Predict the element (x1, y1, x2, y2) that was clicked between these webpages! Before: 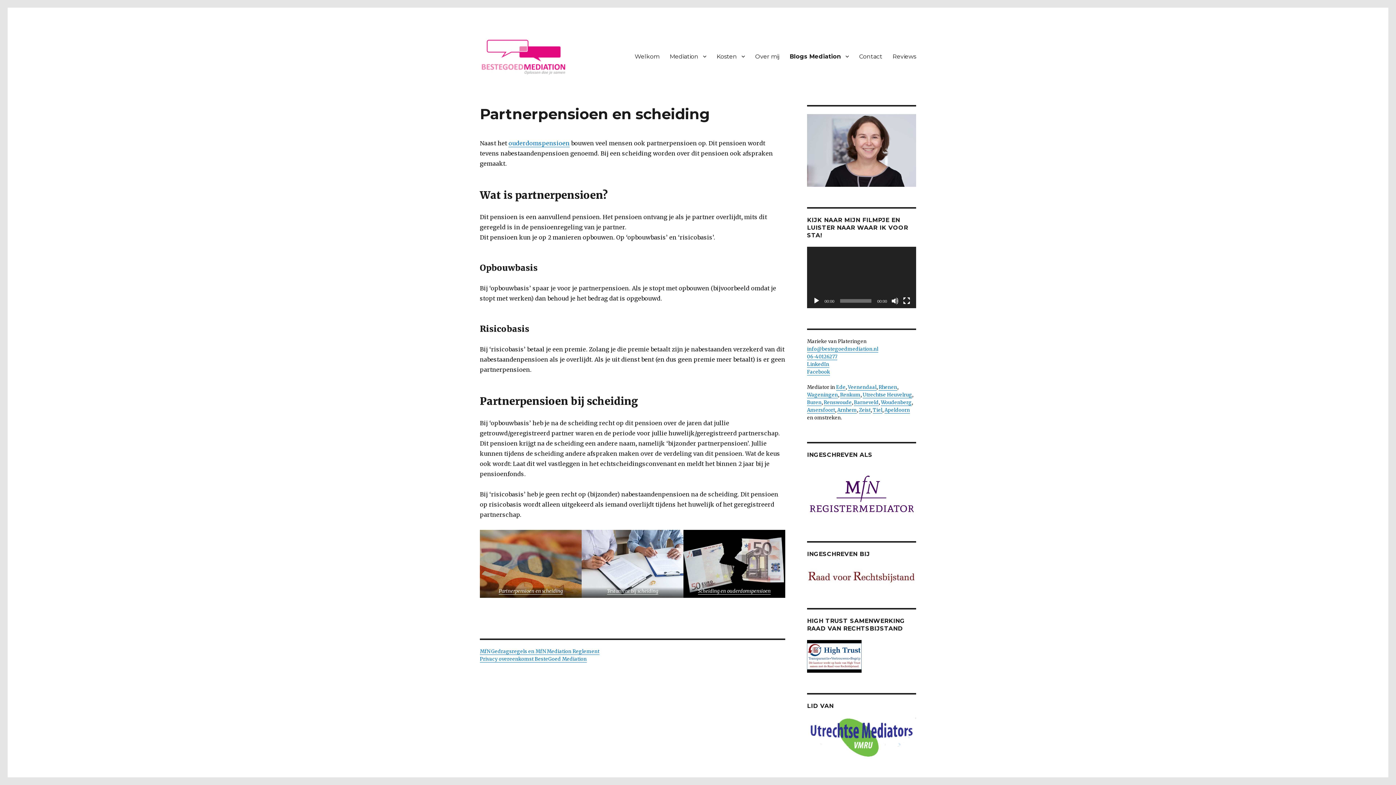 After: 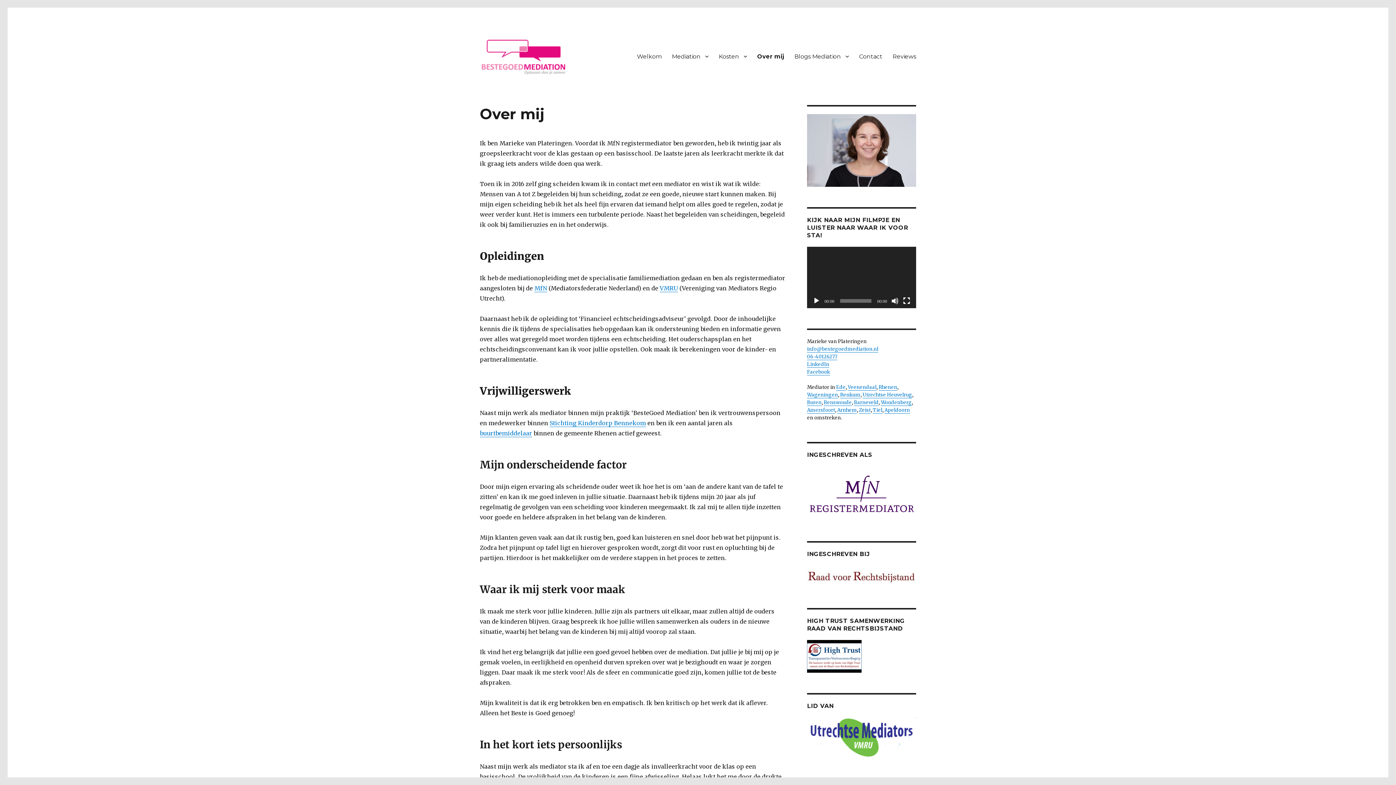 Action: label: Over mij bbox: (750, 48, 784, 64)